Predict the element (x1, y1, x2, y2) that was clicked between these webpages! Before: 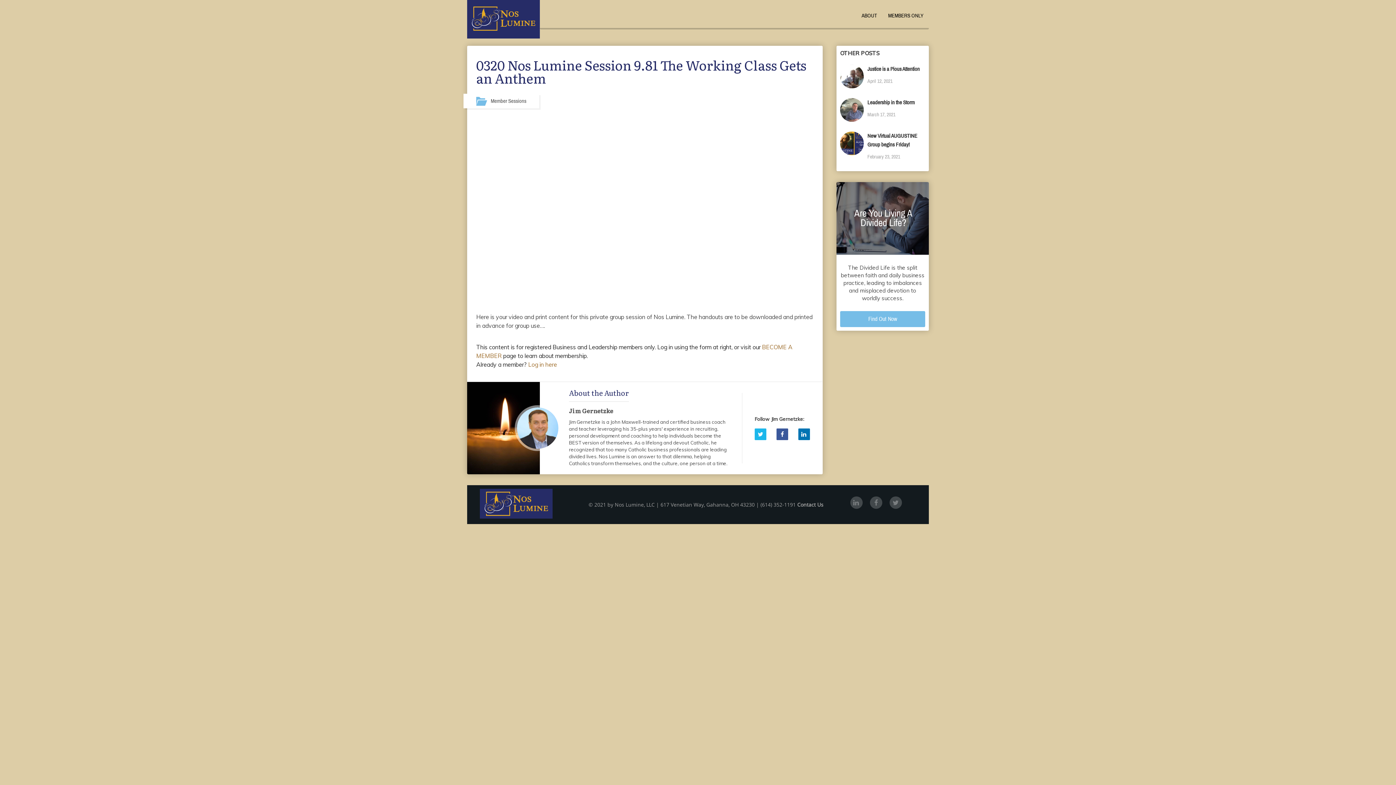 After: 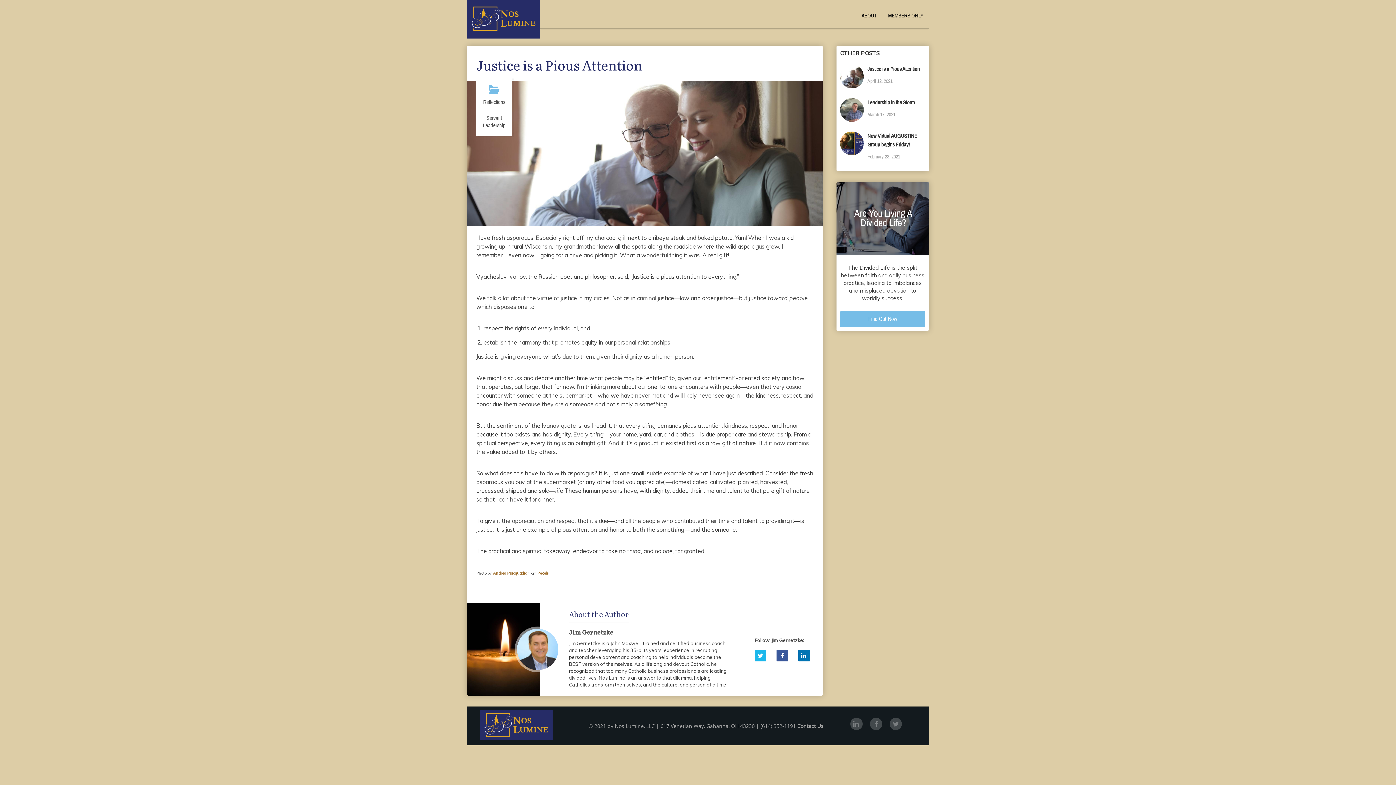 Action: label: Justice is a Pious Attention bbox: (867, 66, 920, 72)